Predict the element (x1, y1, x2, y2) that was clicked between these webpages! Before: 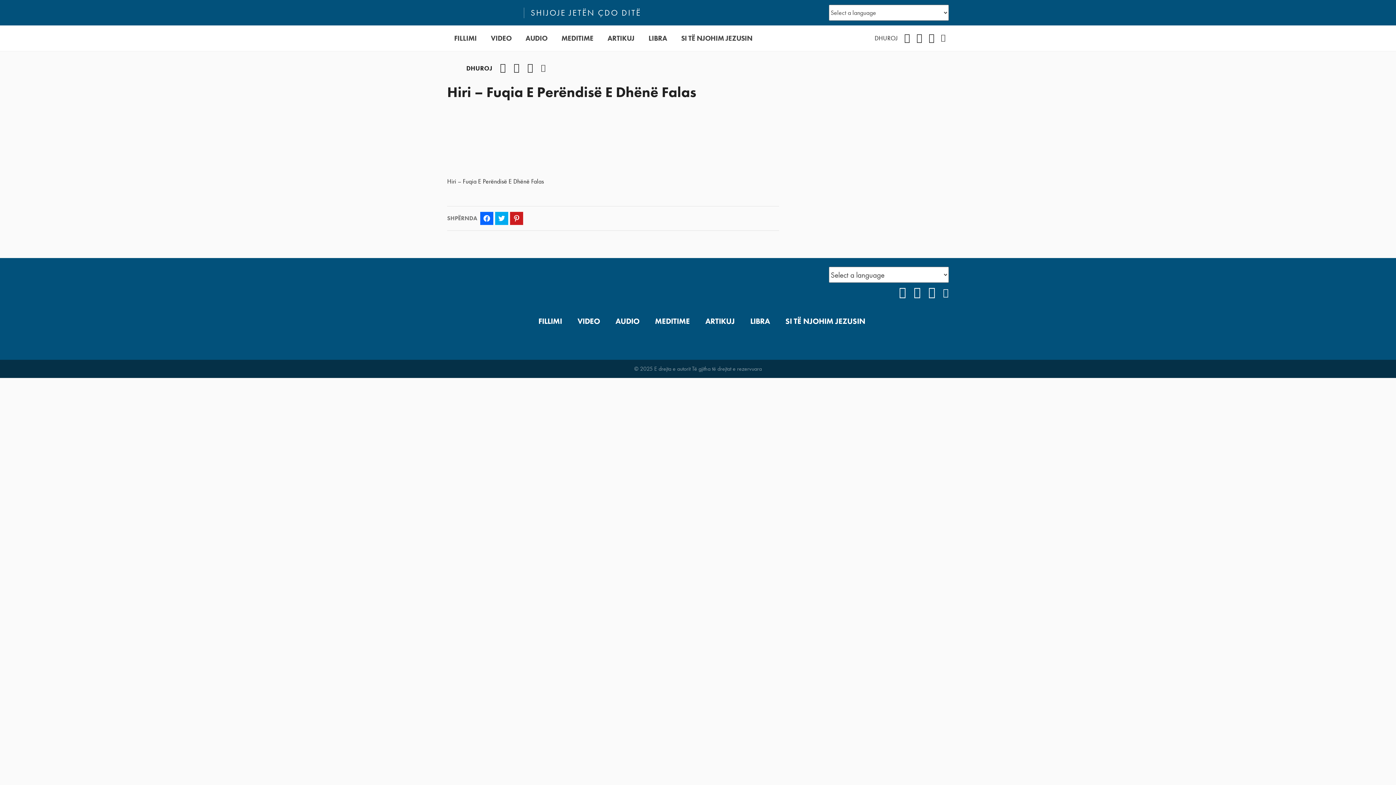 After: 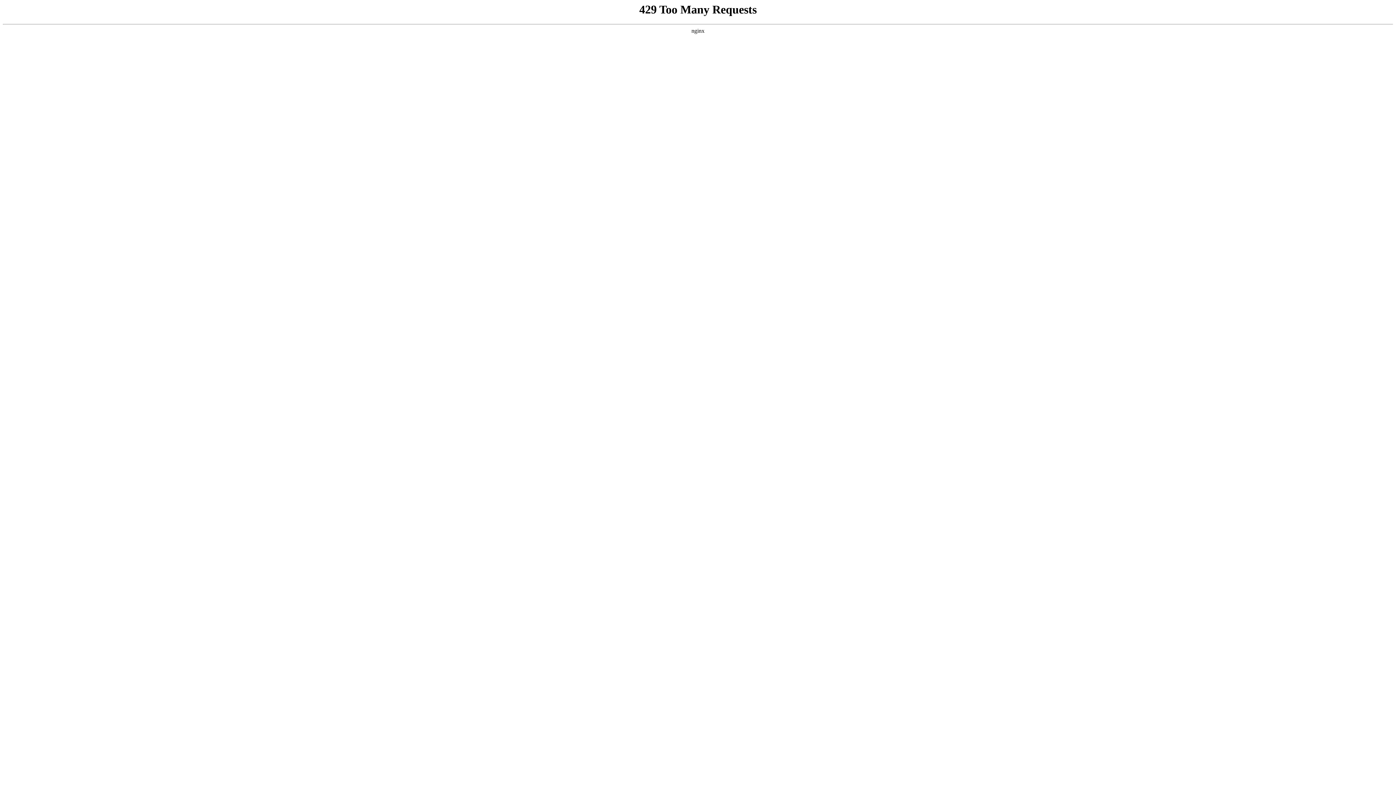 Action: bbox: (674, 25, 759, 51) label: SI TË NJOHIM JEZUSIN